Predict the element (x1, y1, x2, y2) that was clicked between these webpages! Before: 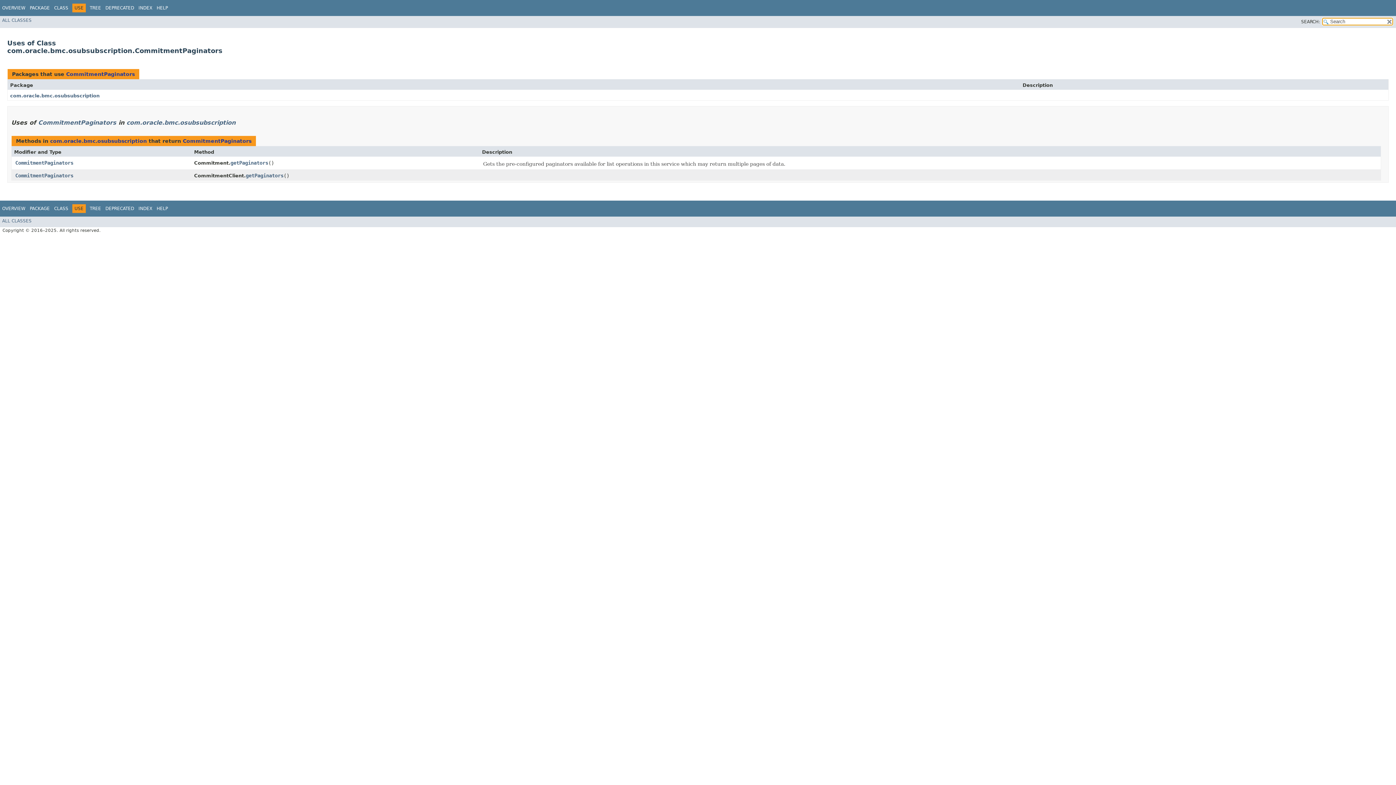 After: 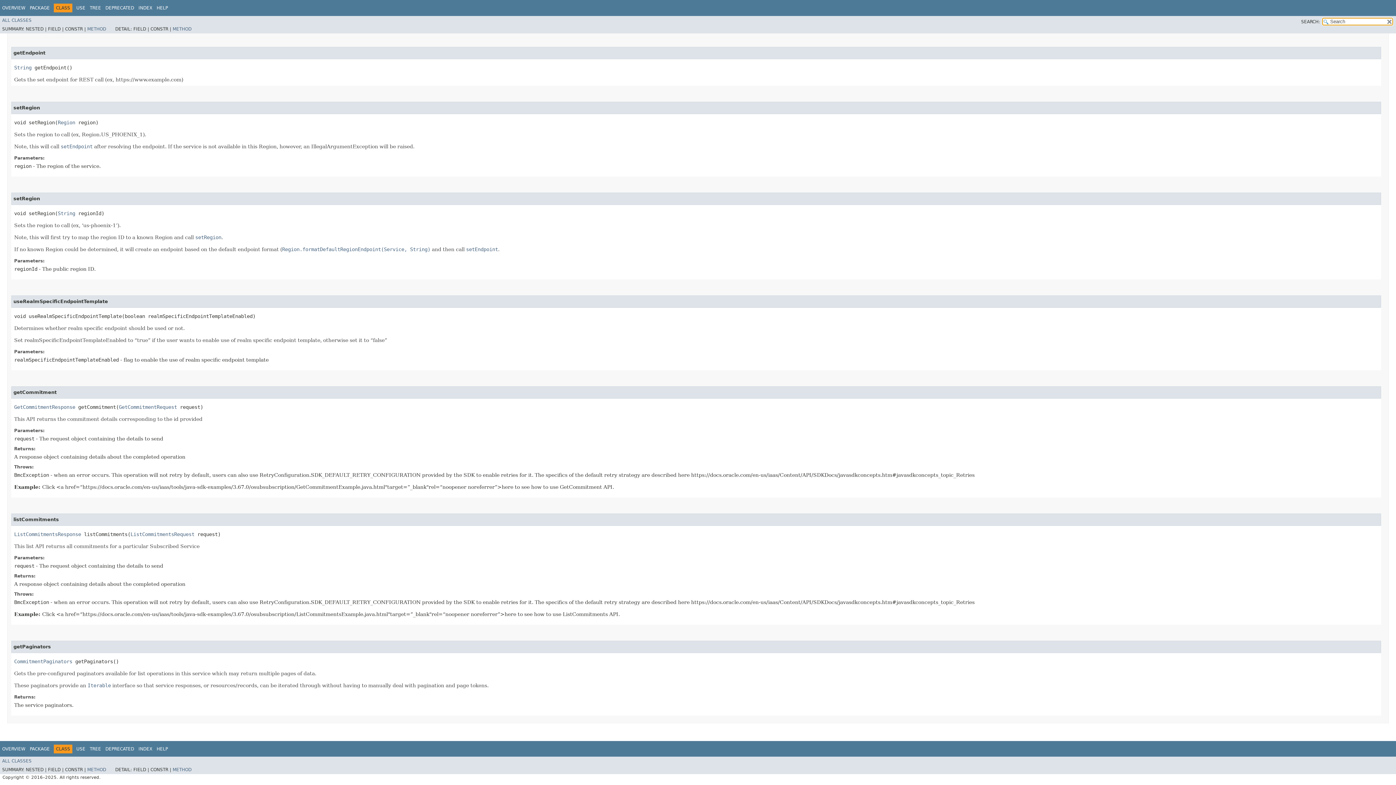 Action: label: getPaginators bbox: (230, 160, 268, 165)